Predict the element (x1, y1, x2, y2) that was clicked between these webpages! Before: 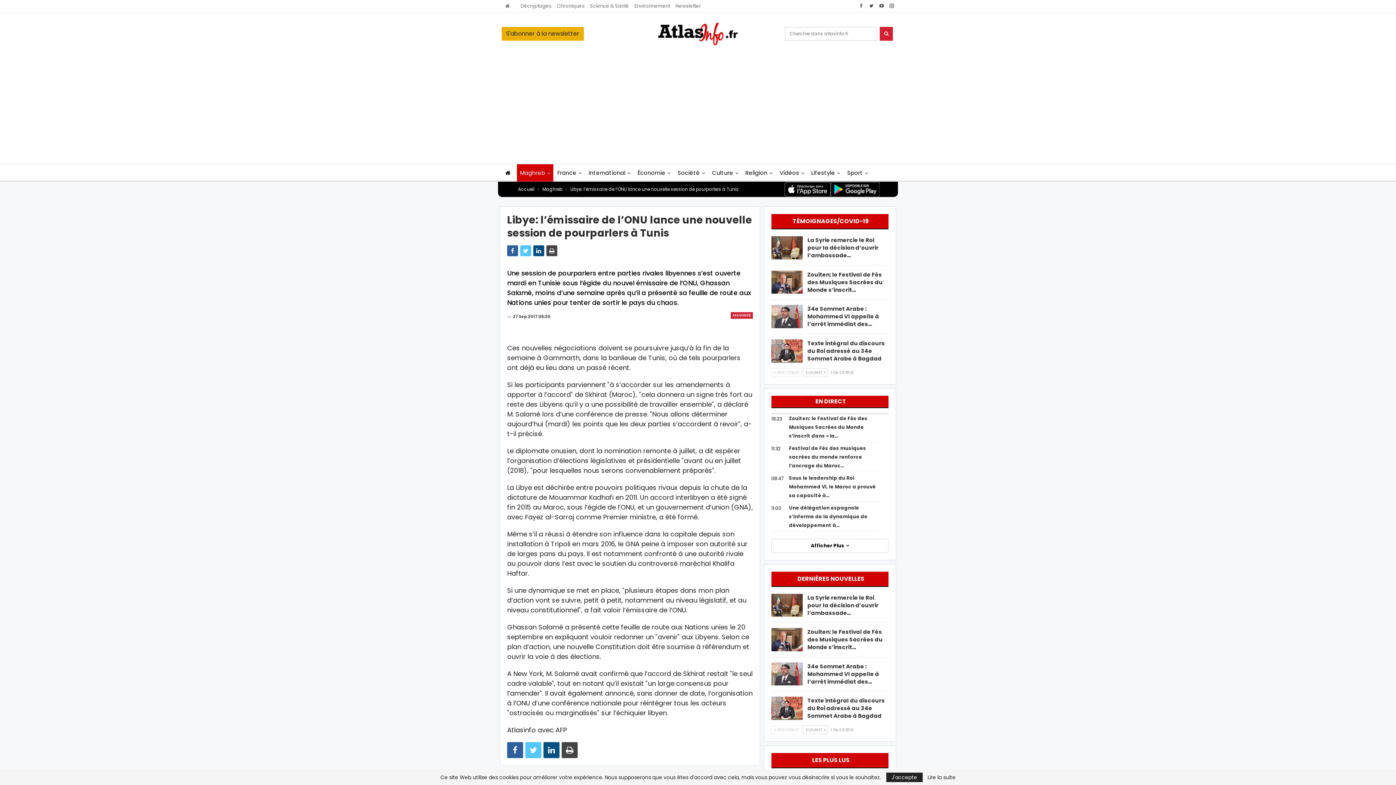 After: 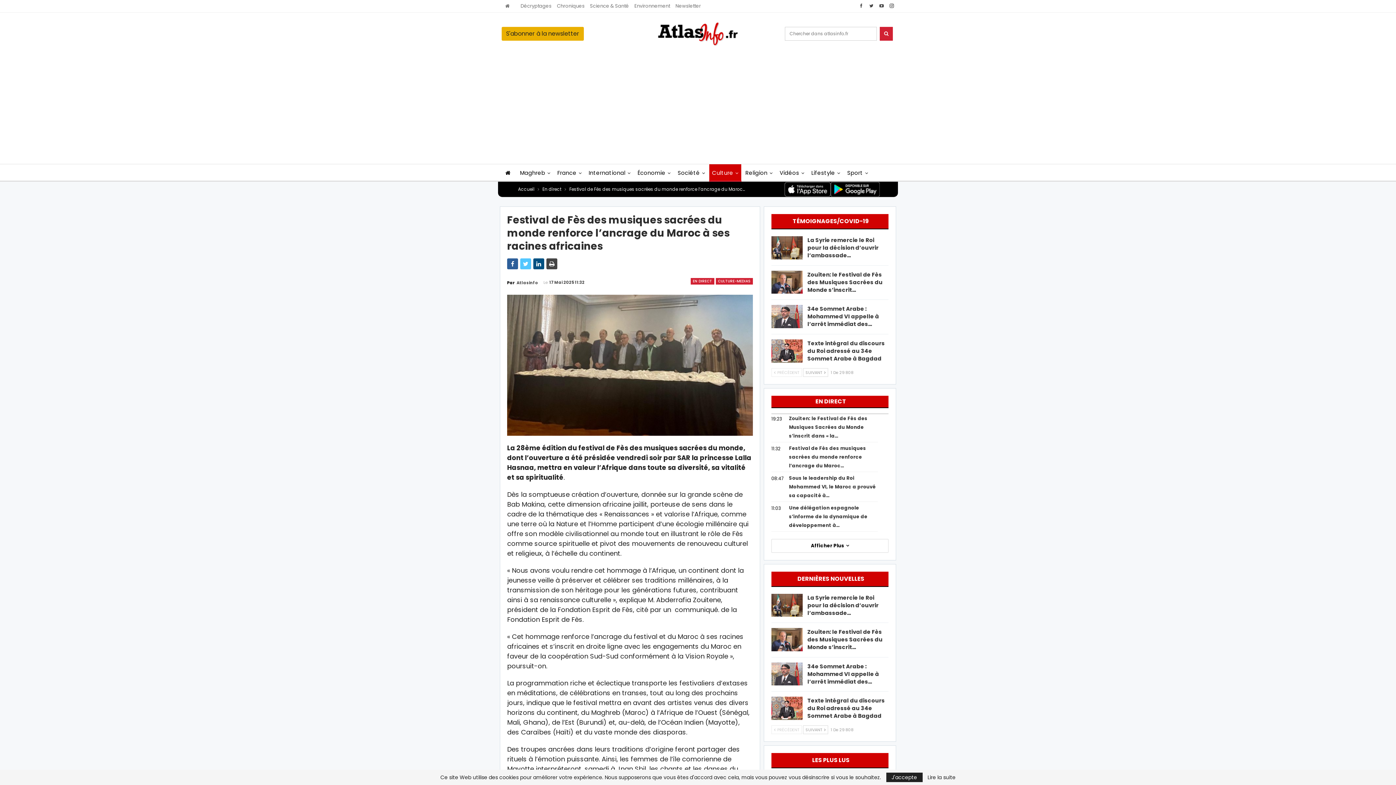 Action: label: Festival de Fès des musiques sacrées du monde renforce l’ancrage du Maroc… bbox: (789, 444, 866, 469)